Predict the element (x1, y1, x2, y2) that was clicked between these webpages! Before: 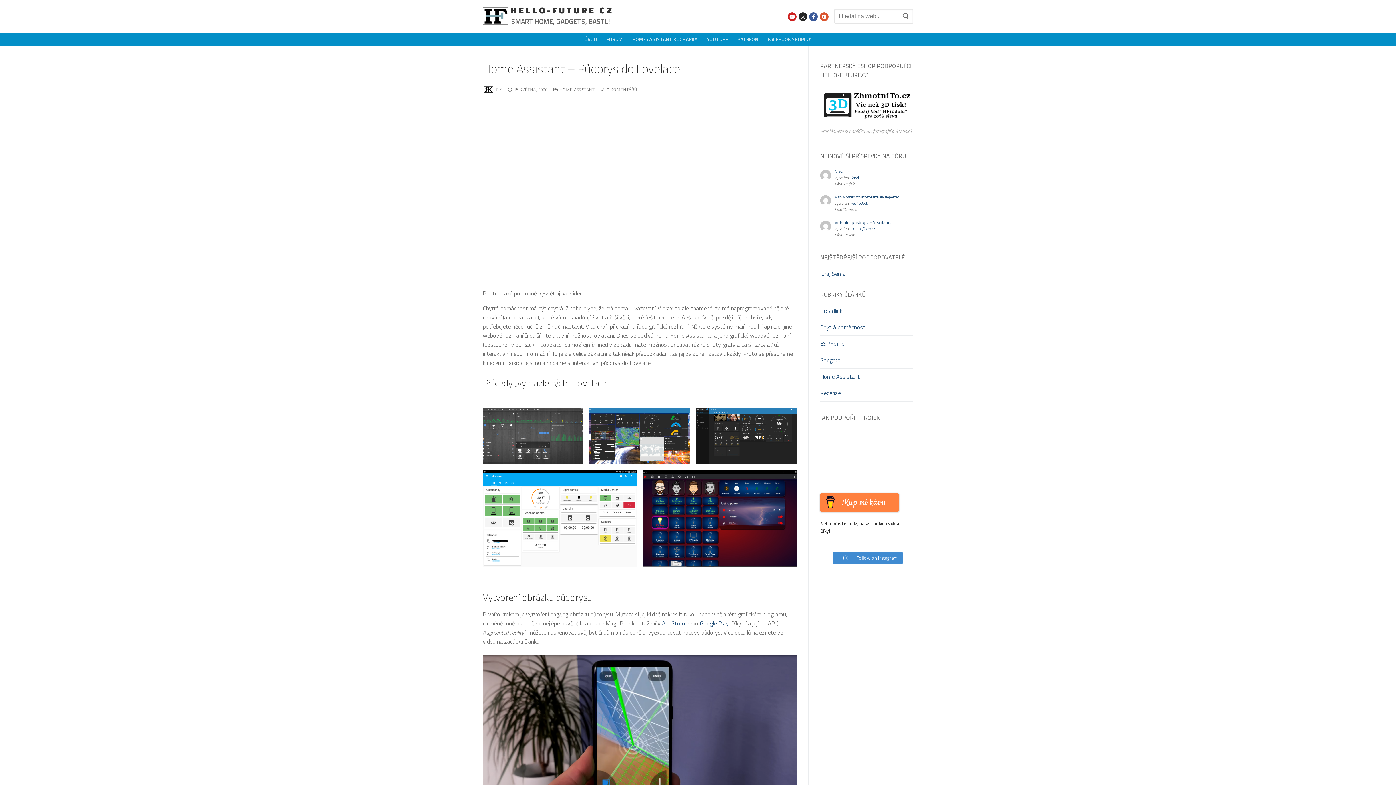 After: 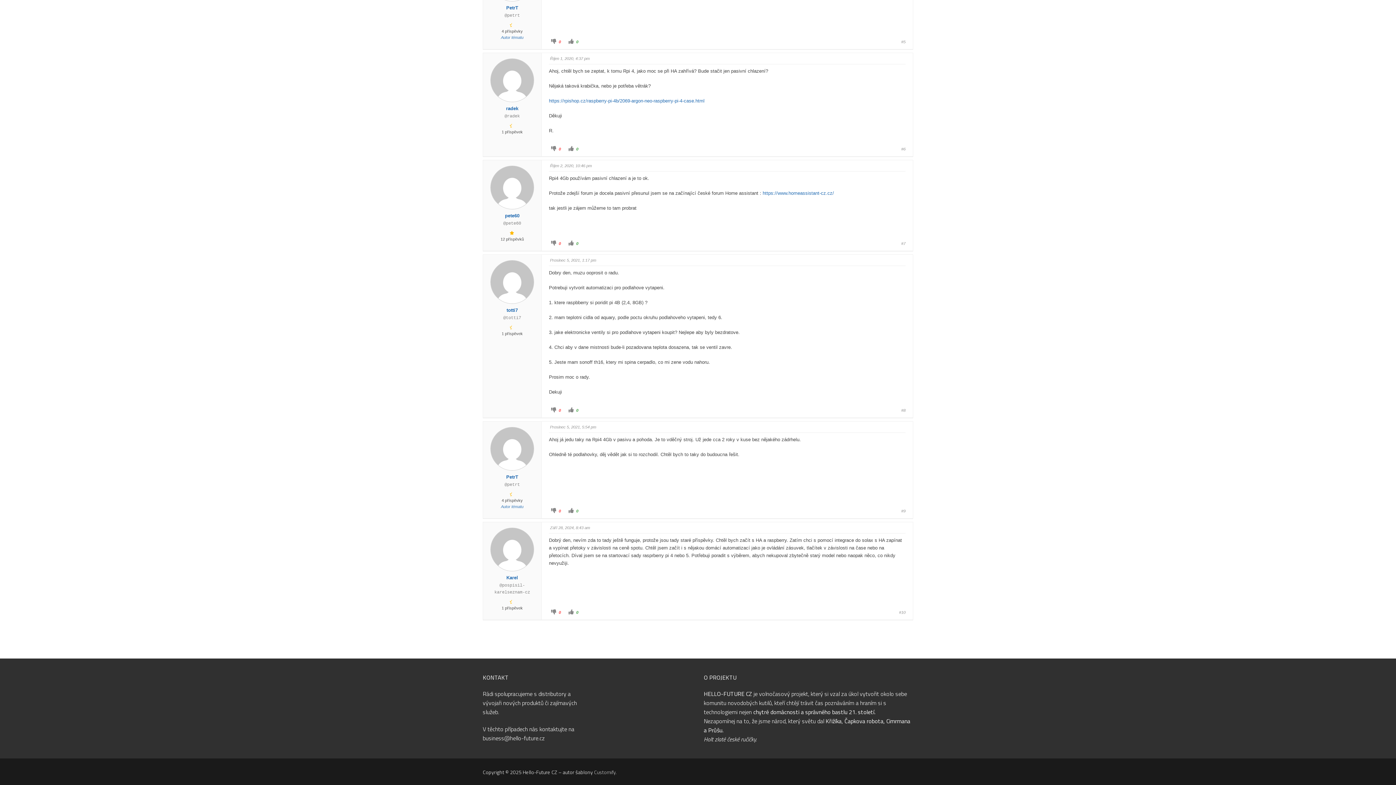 Action: label: Nováček bbox: (834, 168, 850, 174)